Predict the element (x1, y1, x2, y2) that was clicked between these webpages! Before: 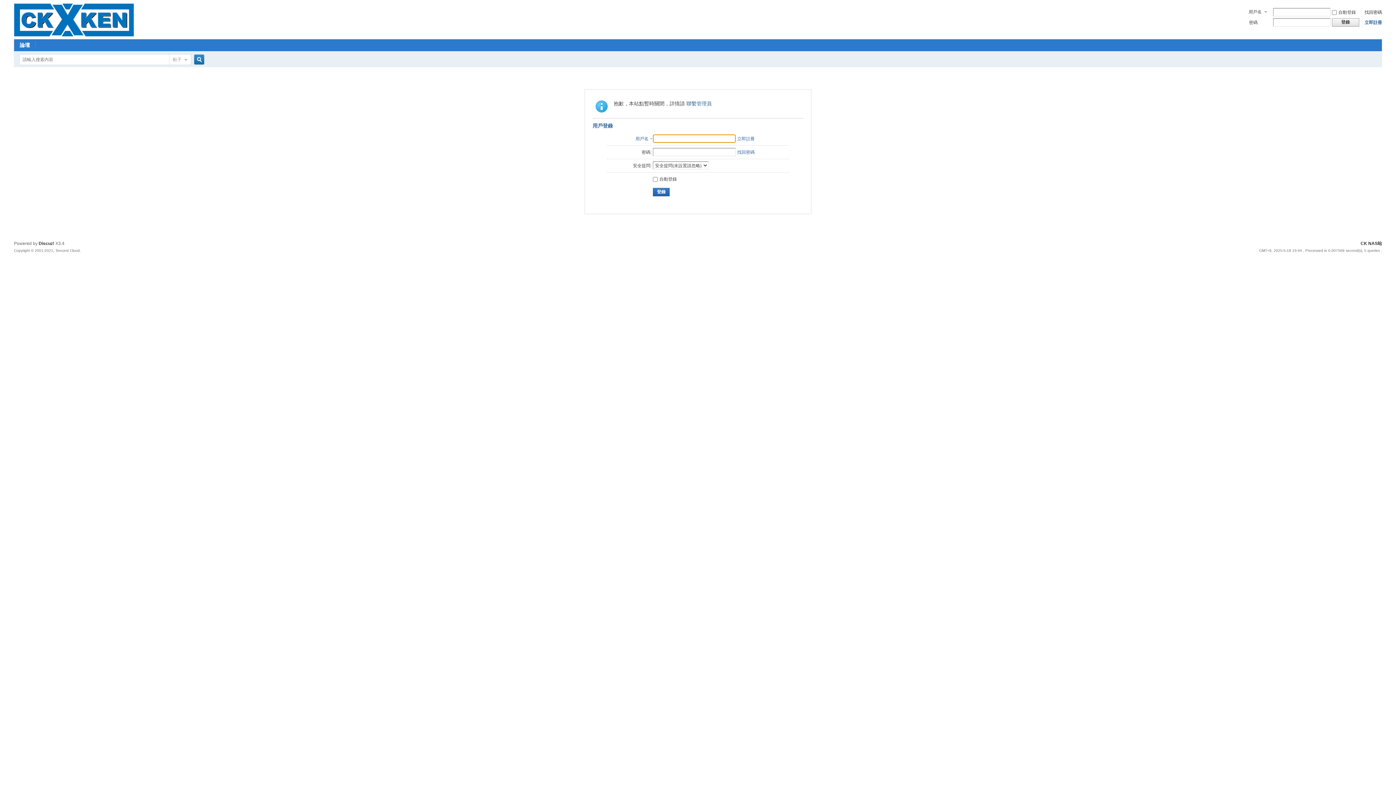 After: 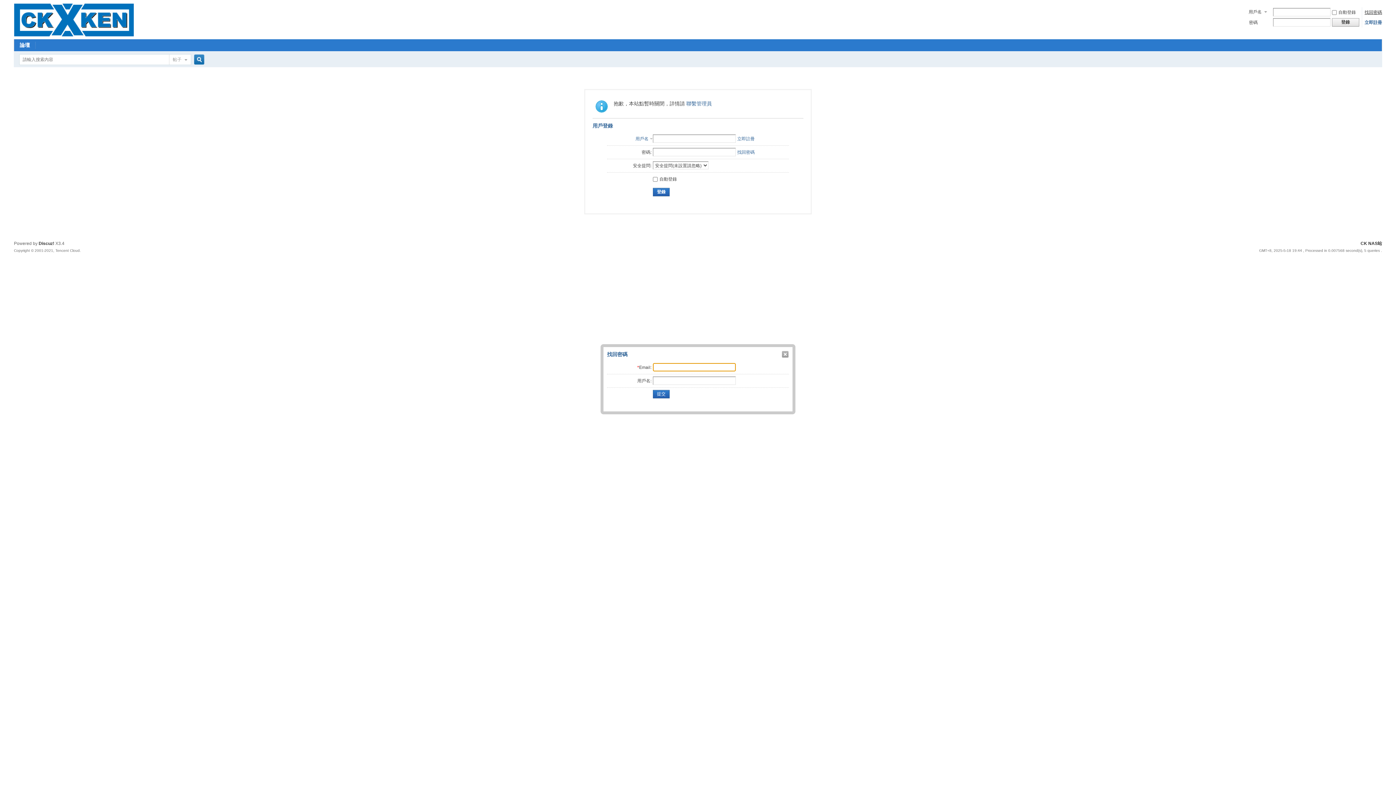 Action: bbox: (1364, 9, 1382, 14) label: 找回密碼